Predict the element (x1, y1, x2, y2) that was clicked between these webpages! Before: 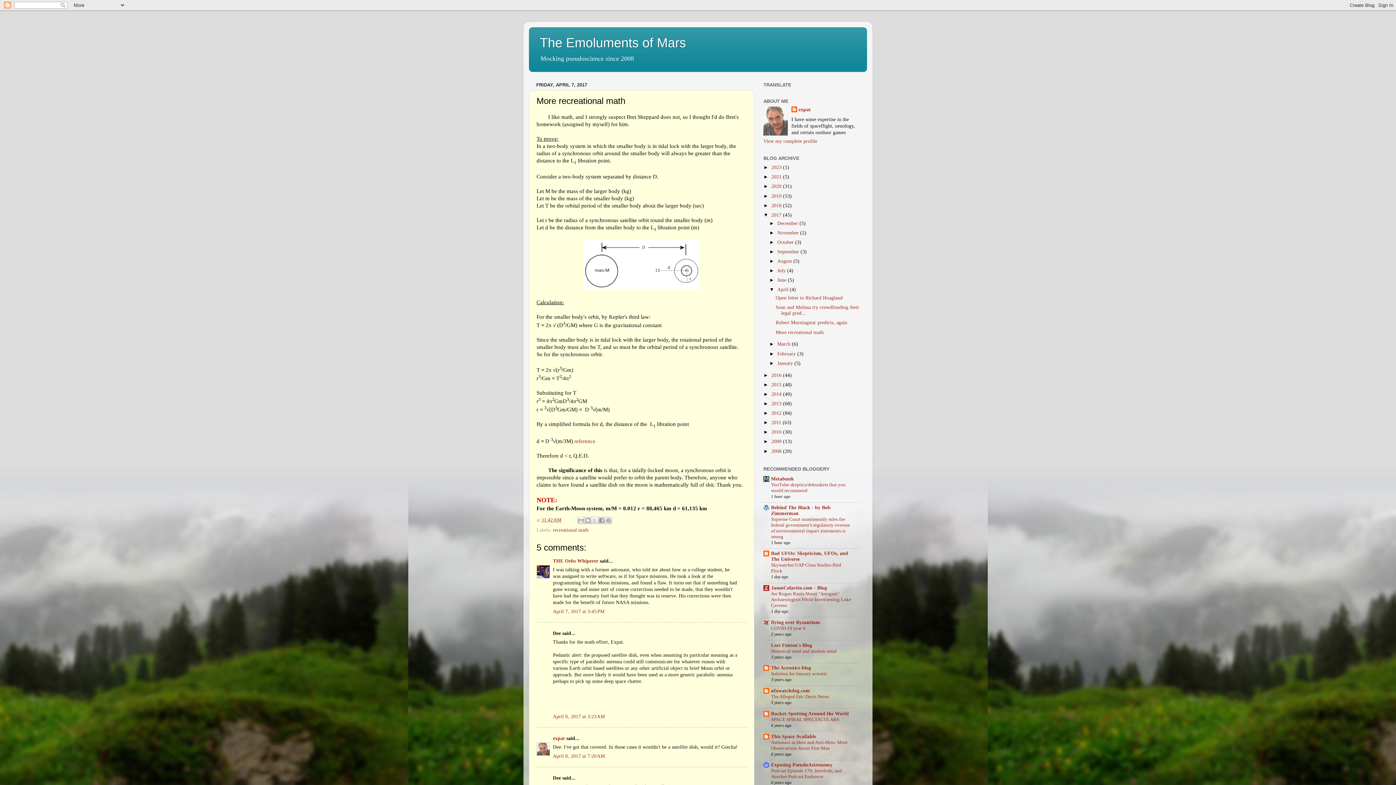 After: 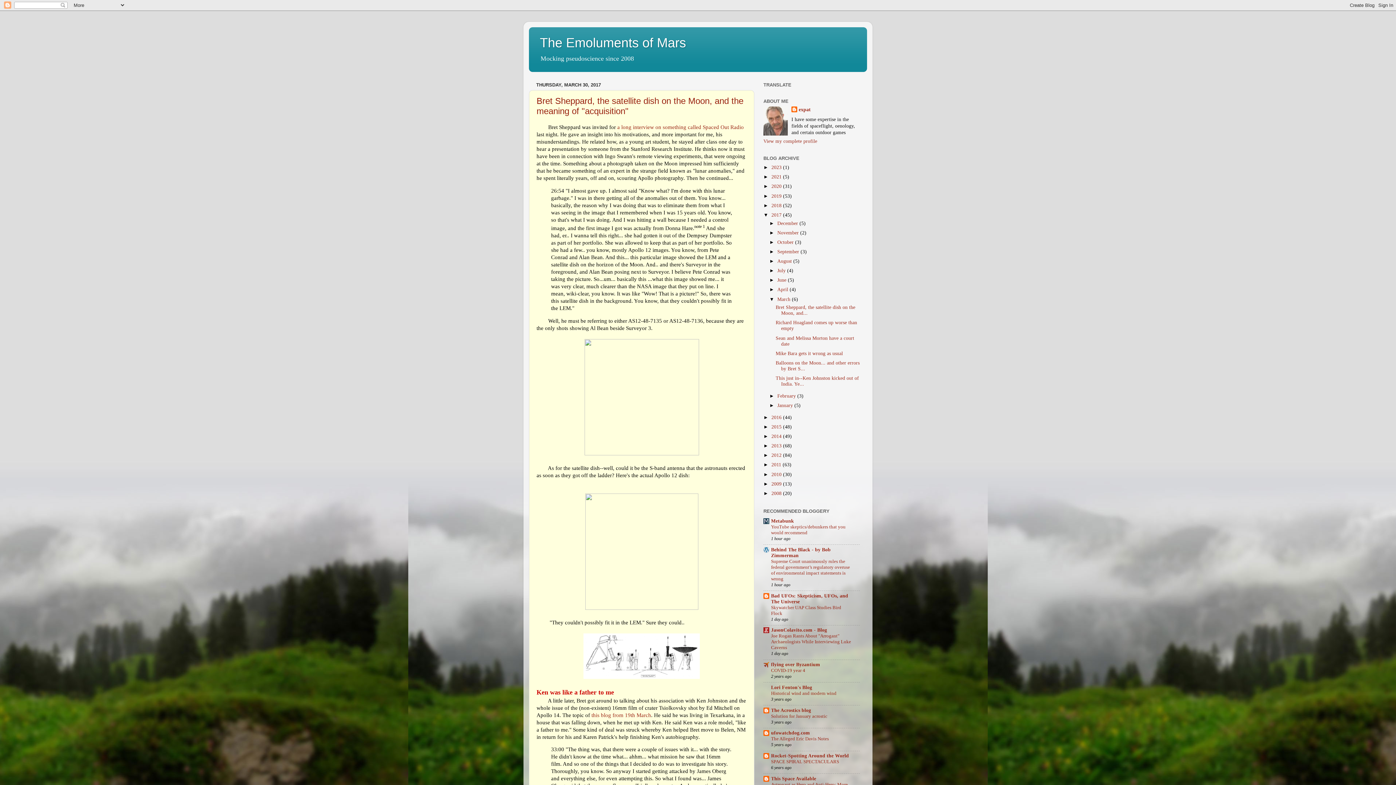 Action: label: March  bbox: (777, 341, 792, 347)